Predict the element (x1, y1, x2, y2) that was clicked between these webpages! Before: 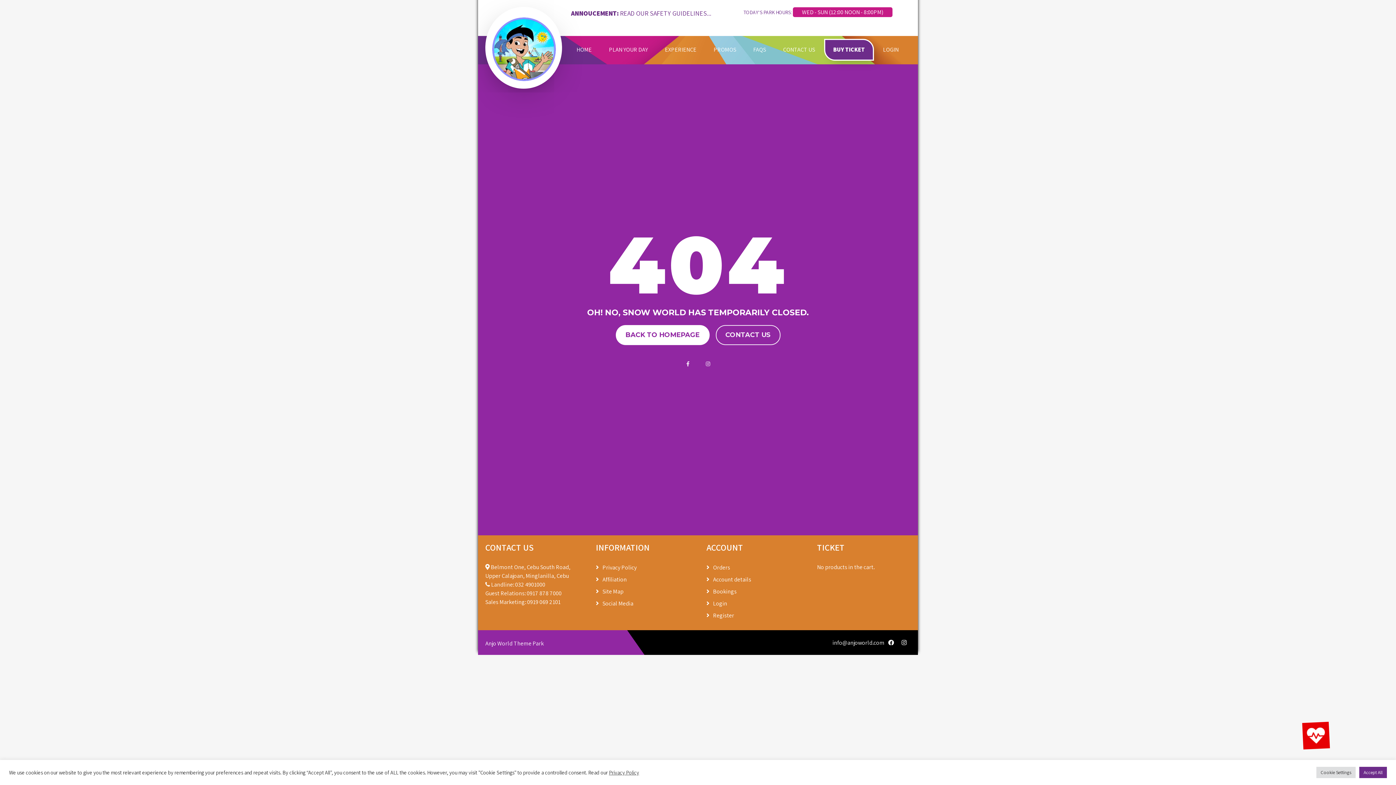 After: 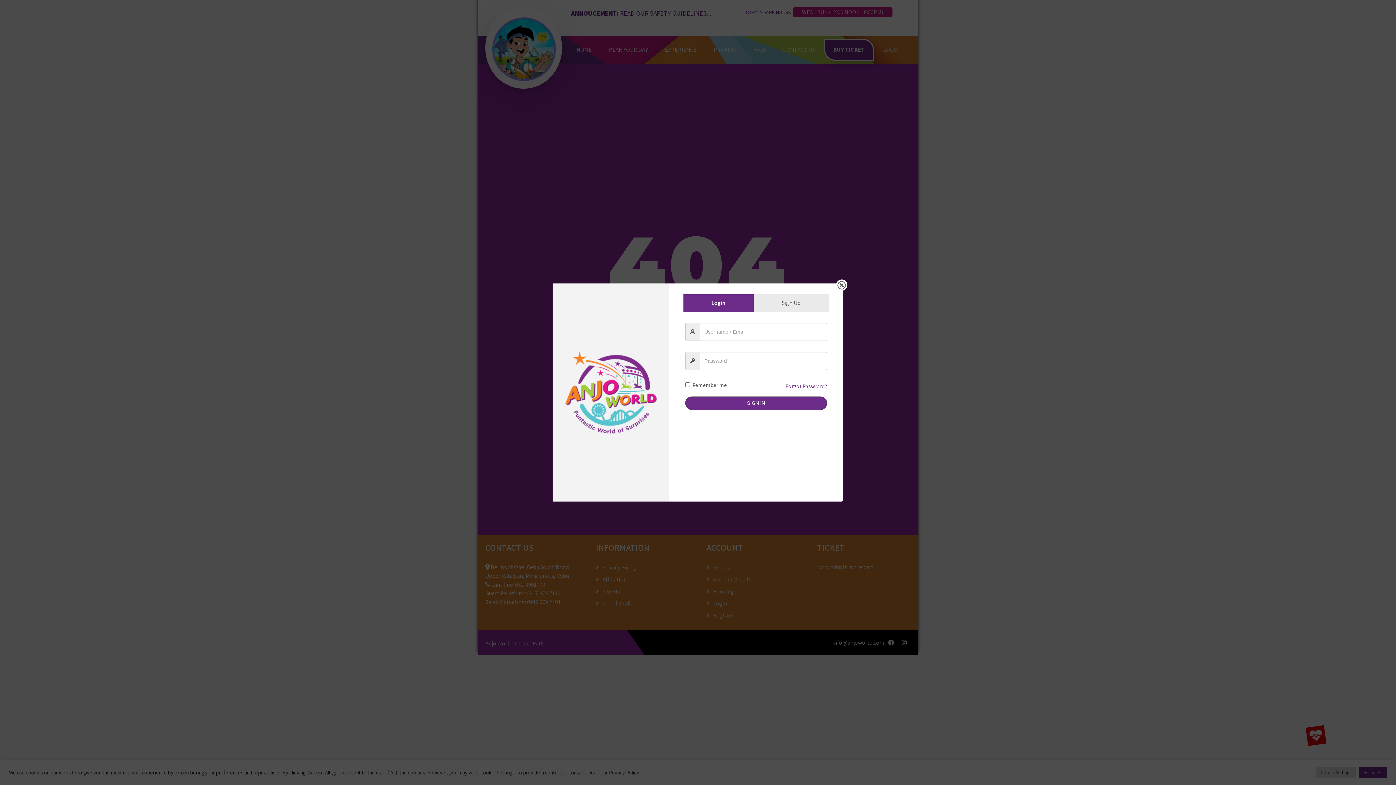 Action: label: LOGIN bbox: (875, 40, 906, 61)